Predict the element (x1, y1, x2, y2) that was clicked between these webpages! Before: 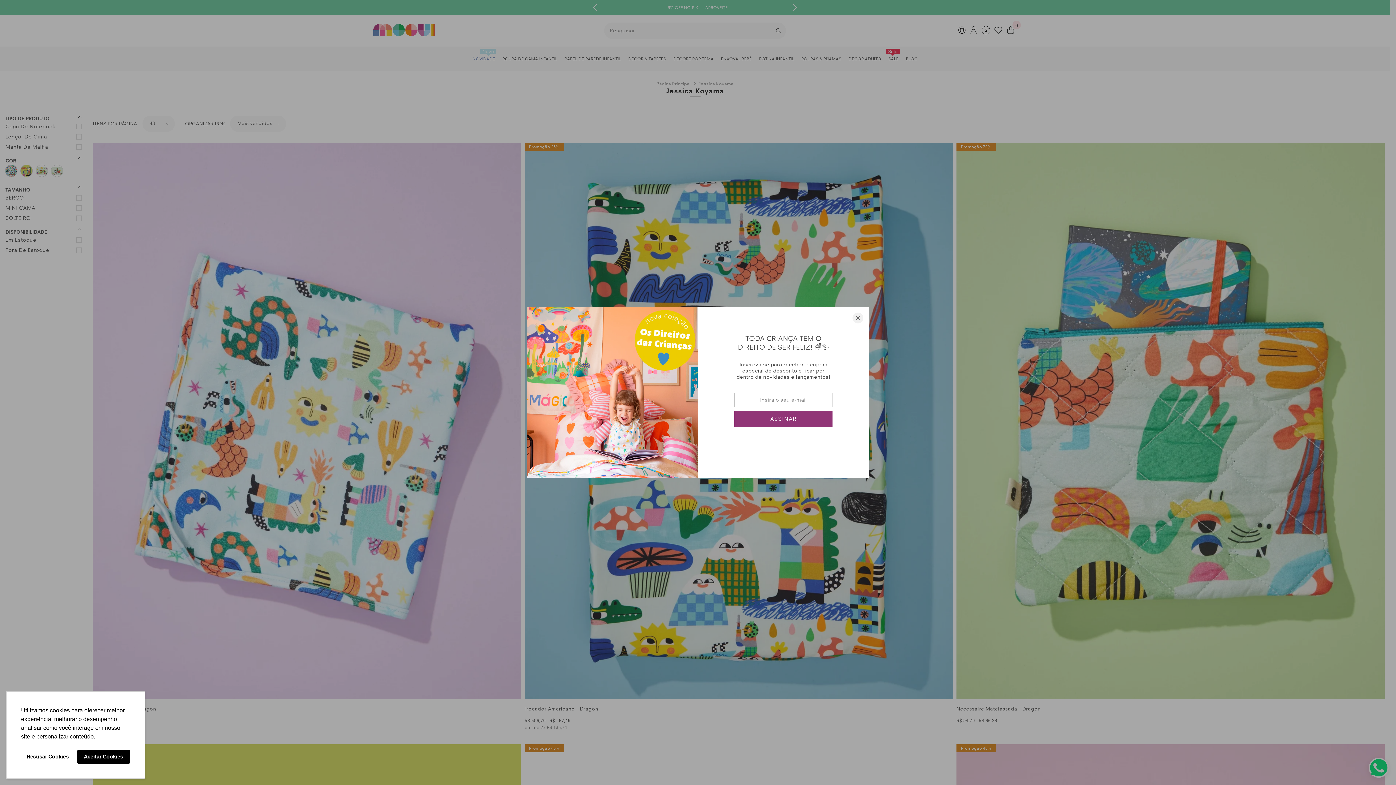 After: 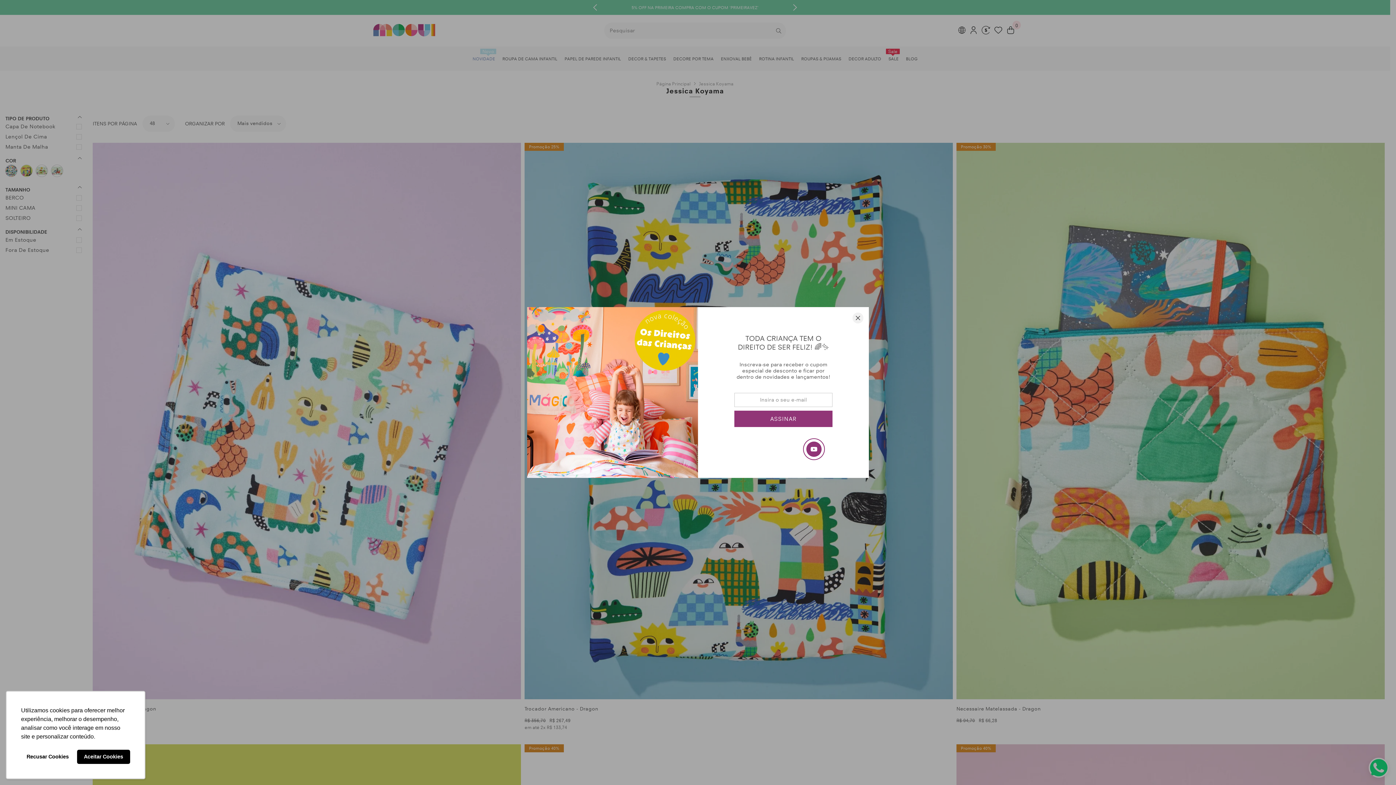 Action: bbox: (806, 441, 821, 457) label: YouTube